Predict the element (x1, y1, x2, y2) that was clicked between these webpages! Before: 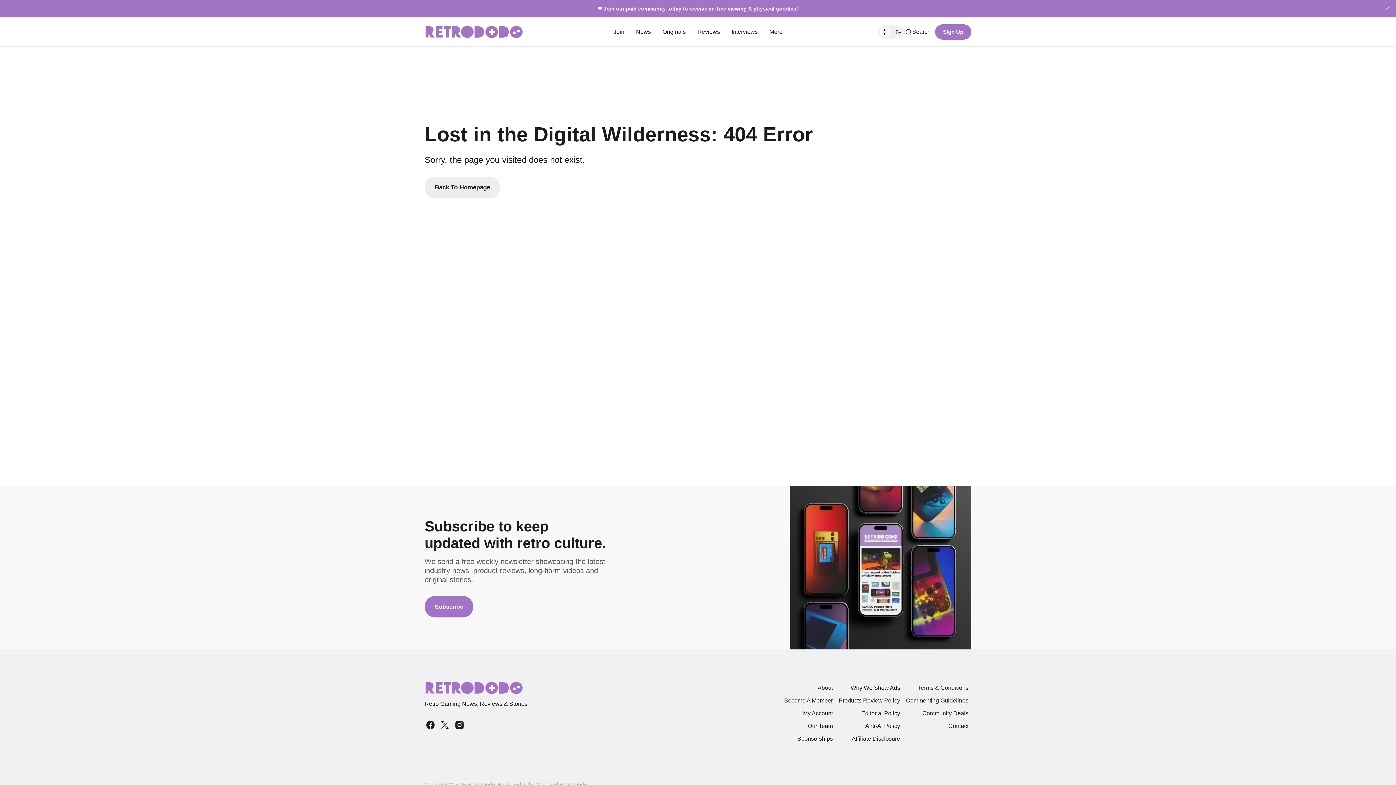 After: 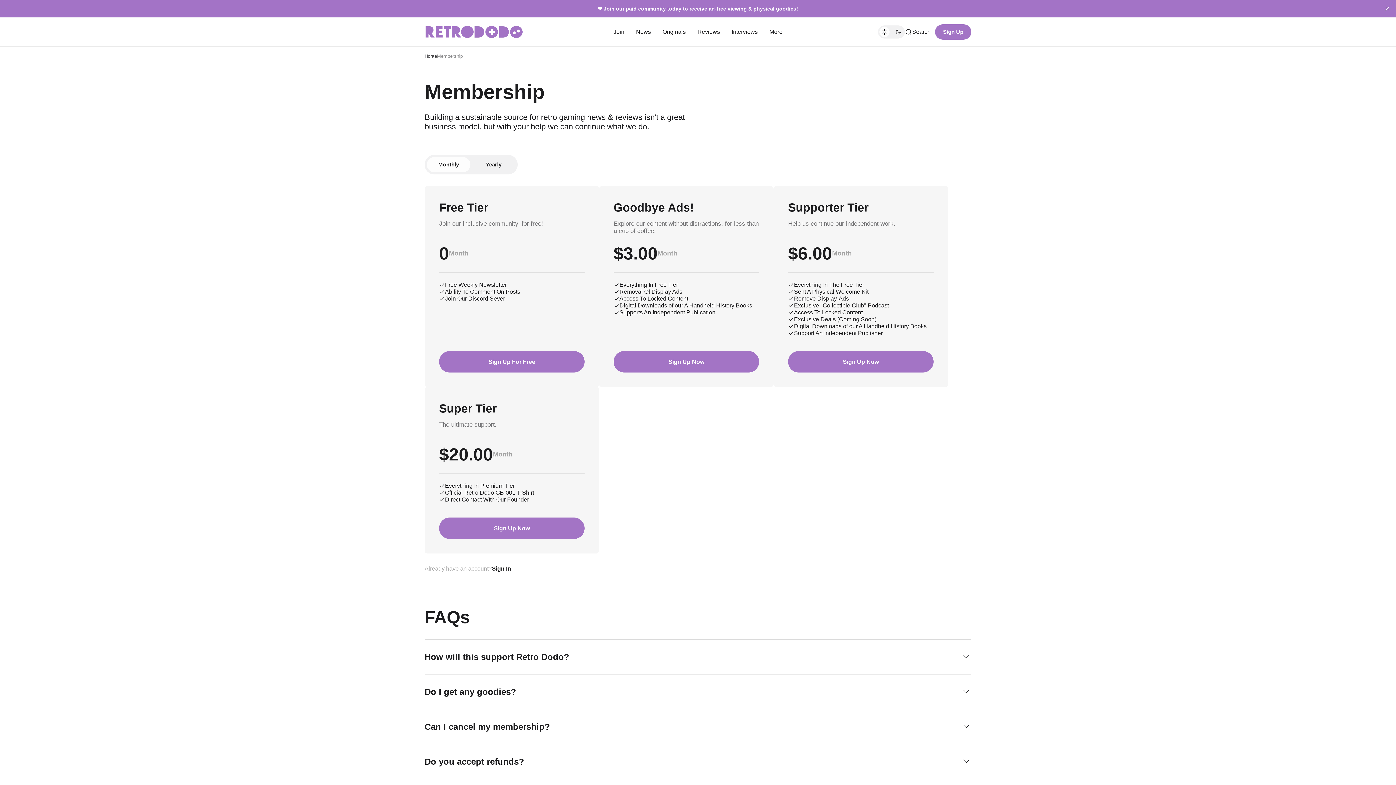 Action: bbox: (626, 5, 666, 11) label: paid community